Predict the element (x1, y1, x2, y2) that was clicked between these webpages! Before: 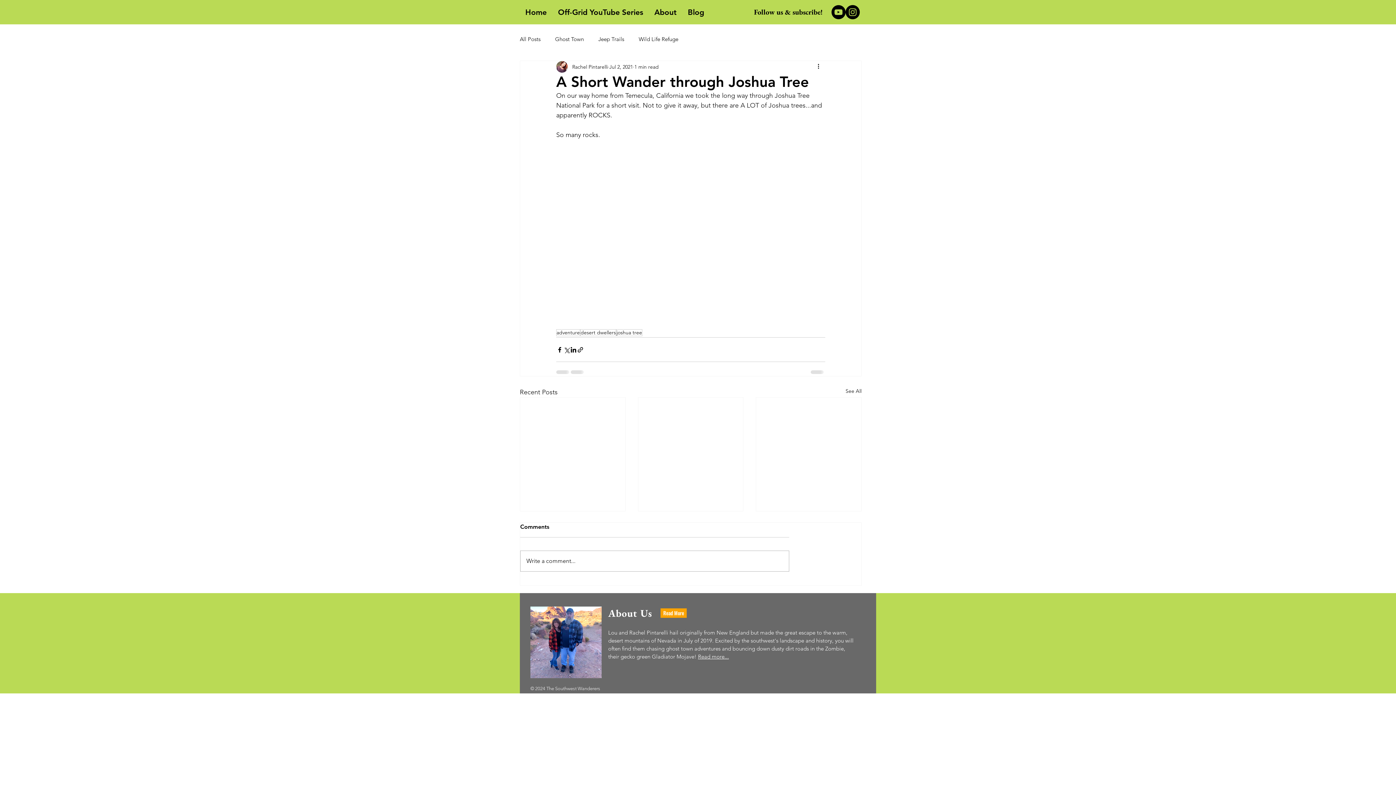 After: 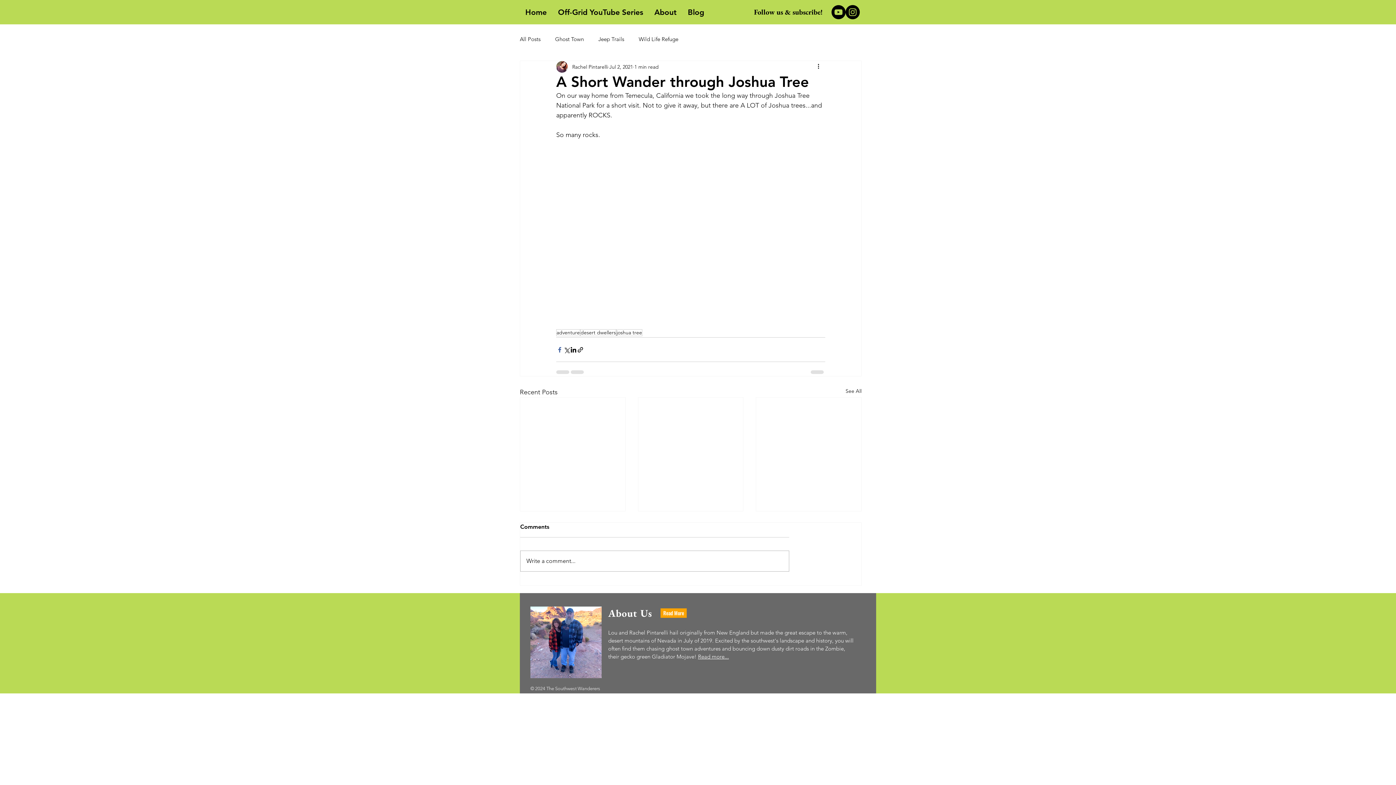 Action: label: Share via Facebook bbox: (556, 346, 563, 353)